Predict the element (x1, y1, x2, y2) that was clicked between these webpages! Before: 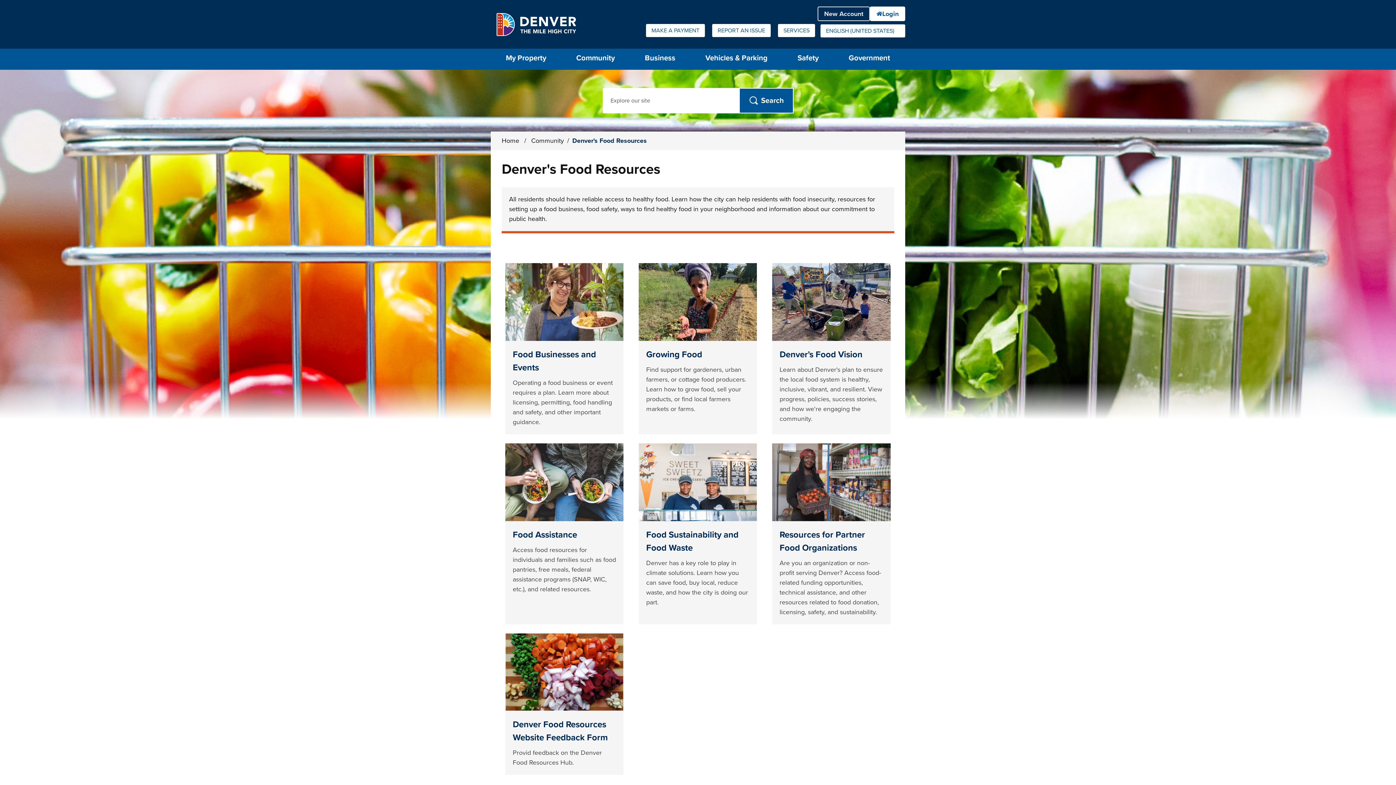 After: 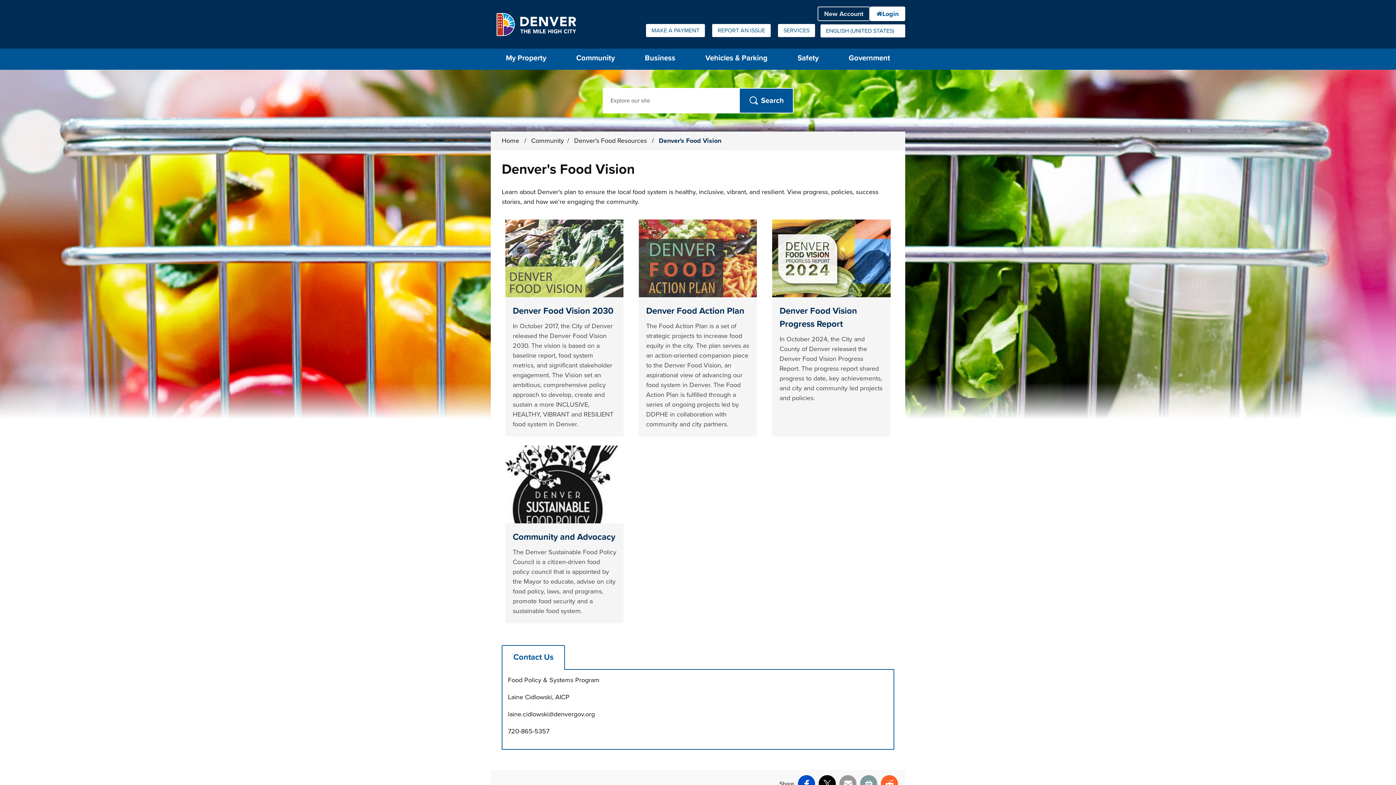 Action: bbox: (772, 263, 890, 434) label: Denver's Food Vision

Learn about Denver's plan to ensure the local food system is healthy, inclusive, vibrant, and resilient. View progress, policies, success stories, and how we're engaging the community.